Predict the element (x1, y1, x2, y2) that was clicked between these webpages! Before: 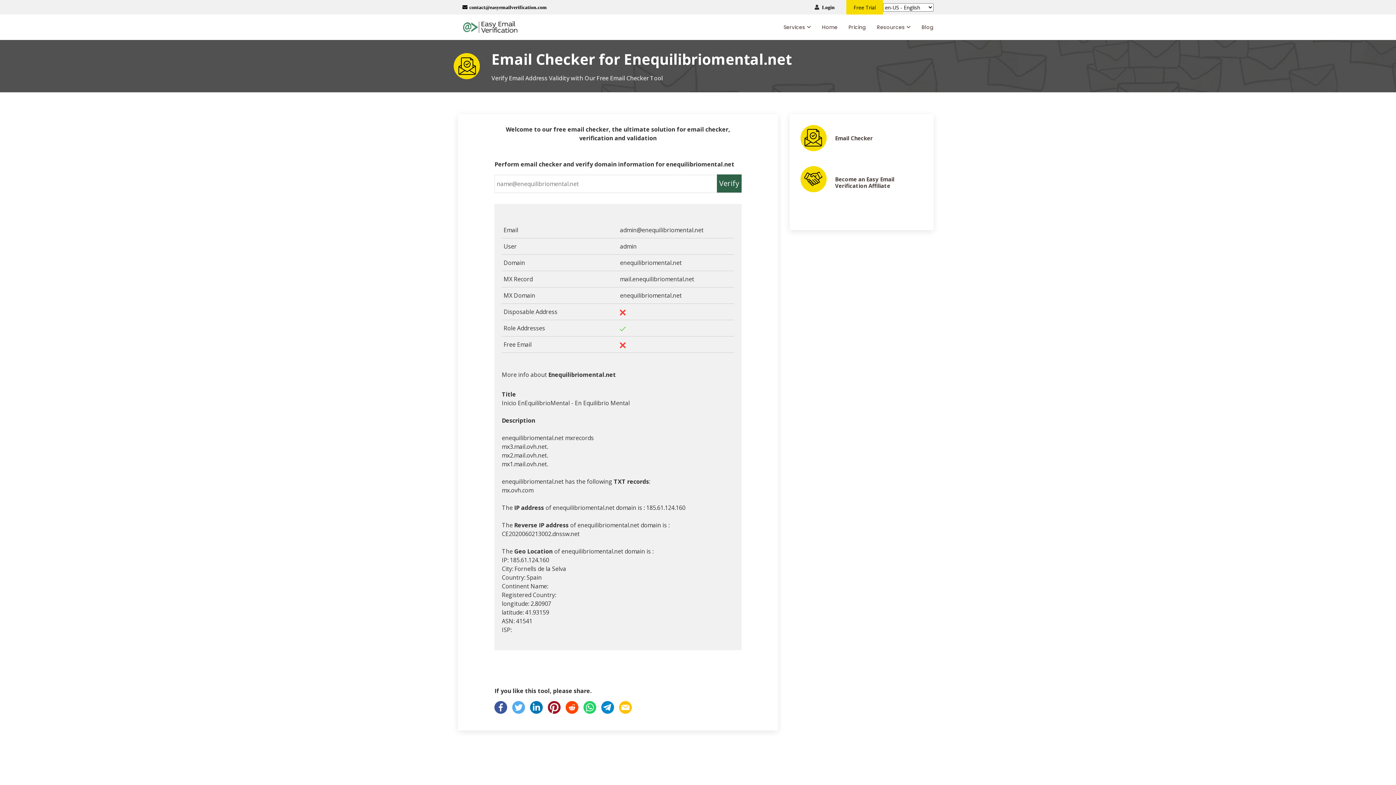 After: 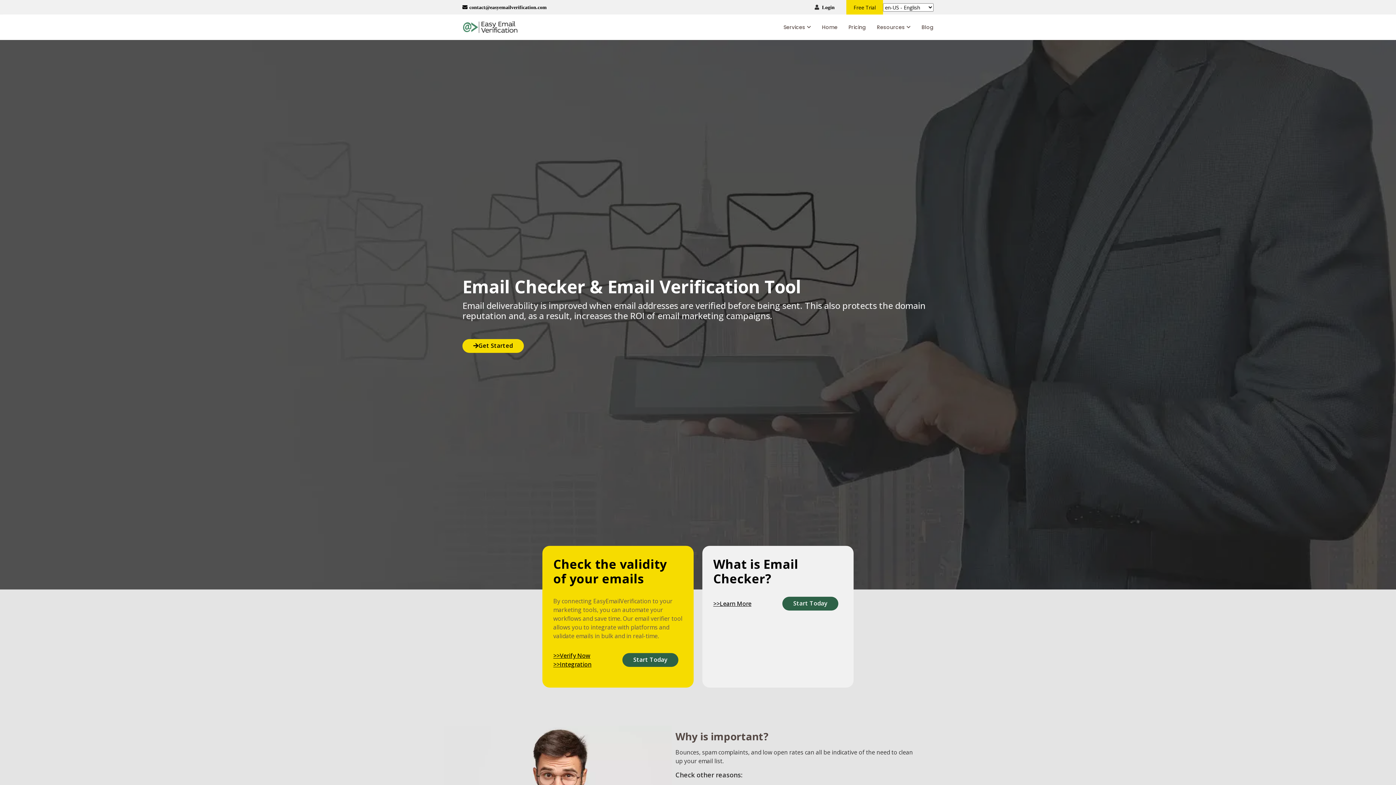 Action: bbox: (462, 22, 517, 30)